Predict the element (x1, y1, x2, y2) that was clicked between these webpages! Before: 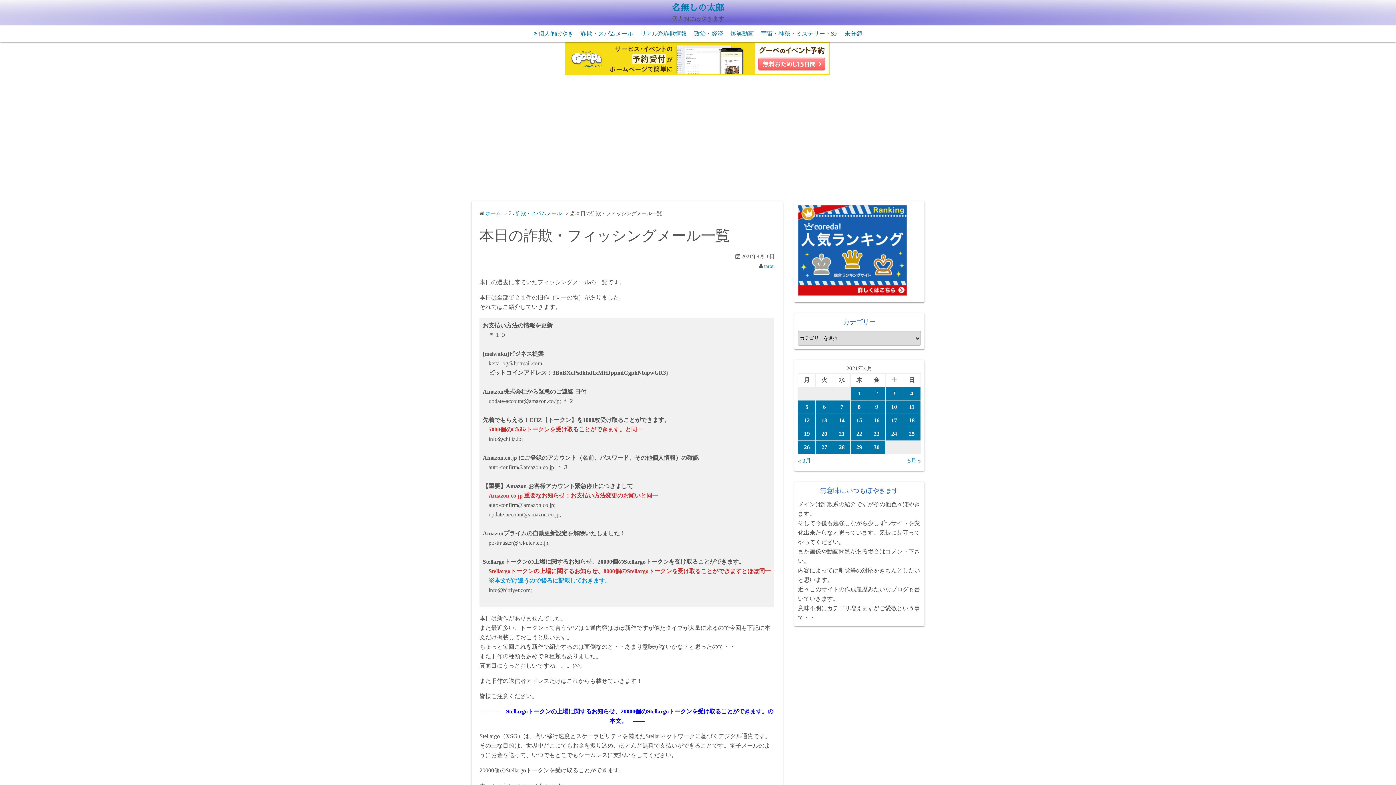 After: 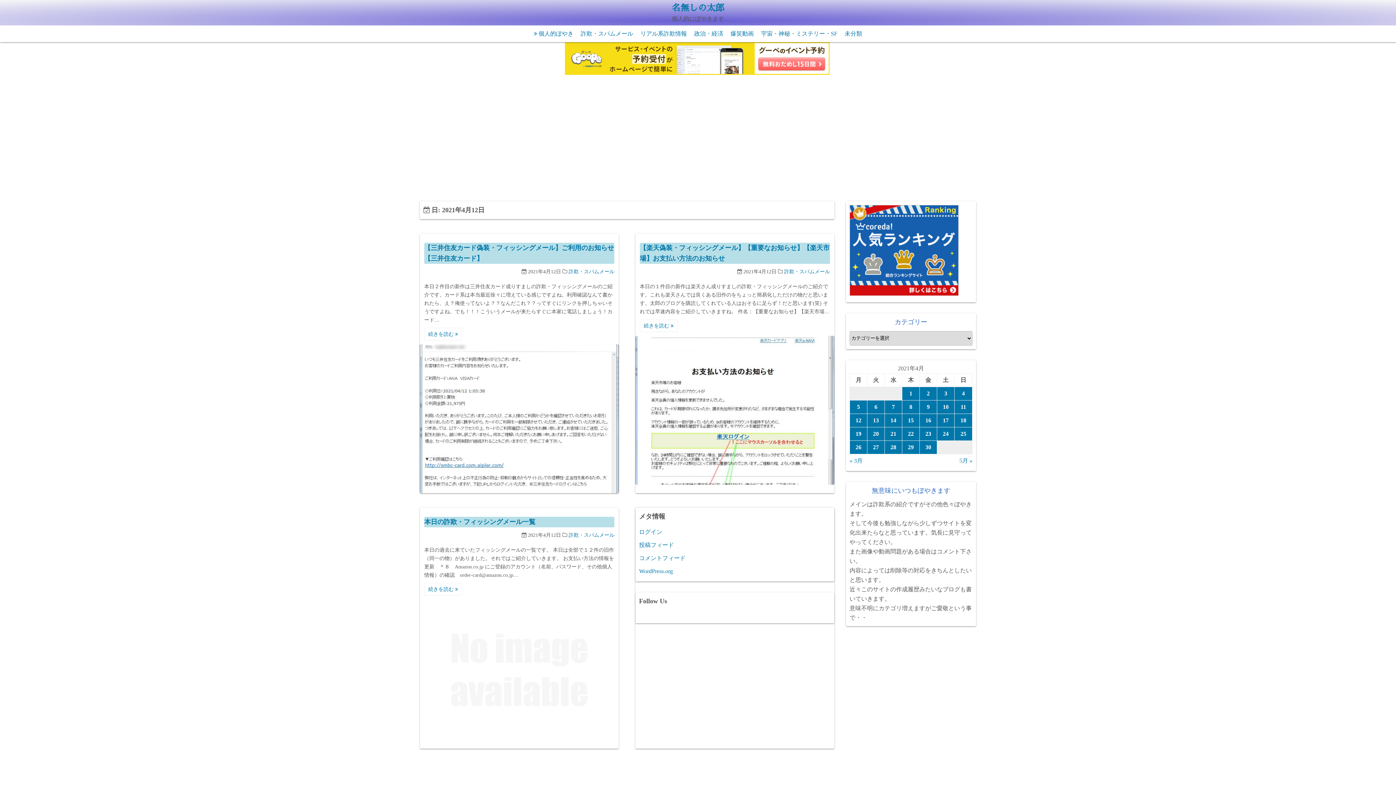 Action: label: 2021年4月12日 に投稿を公開 bbox: (798, 414, 815, 427)